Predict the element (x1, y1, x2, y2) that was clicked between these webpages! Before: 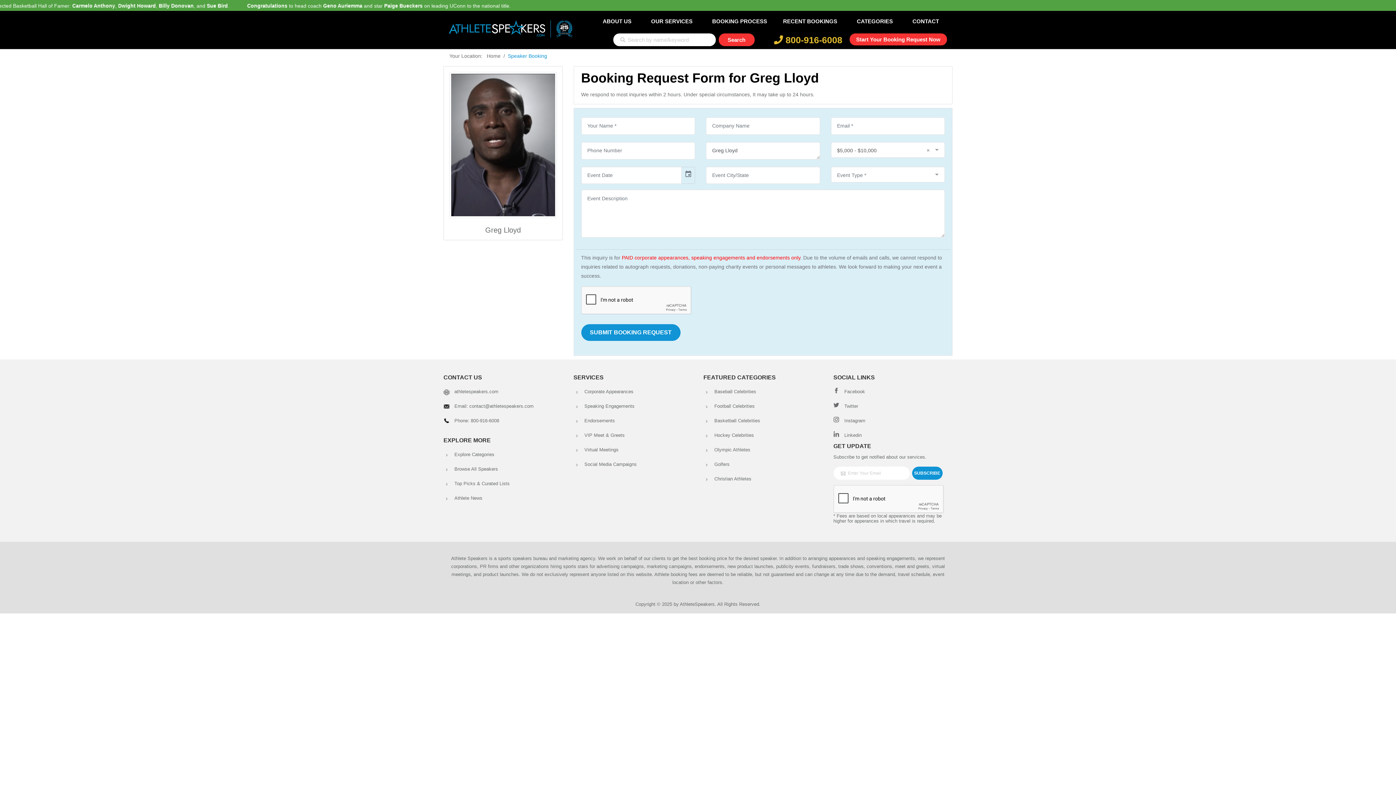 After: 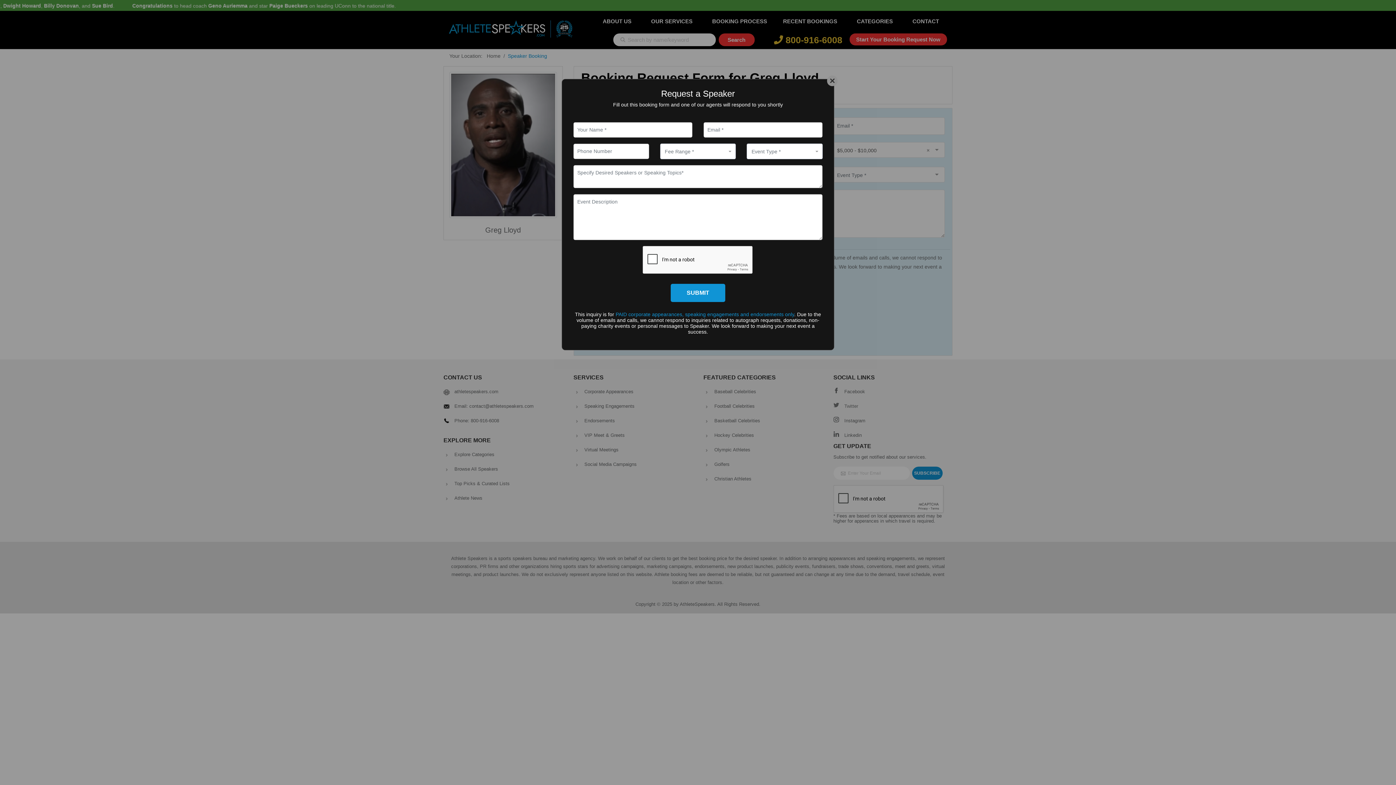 Action: label: Twitter bbox: (844, 403, 858, 409)